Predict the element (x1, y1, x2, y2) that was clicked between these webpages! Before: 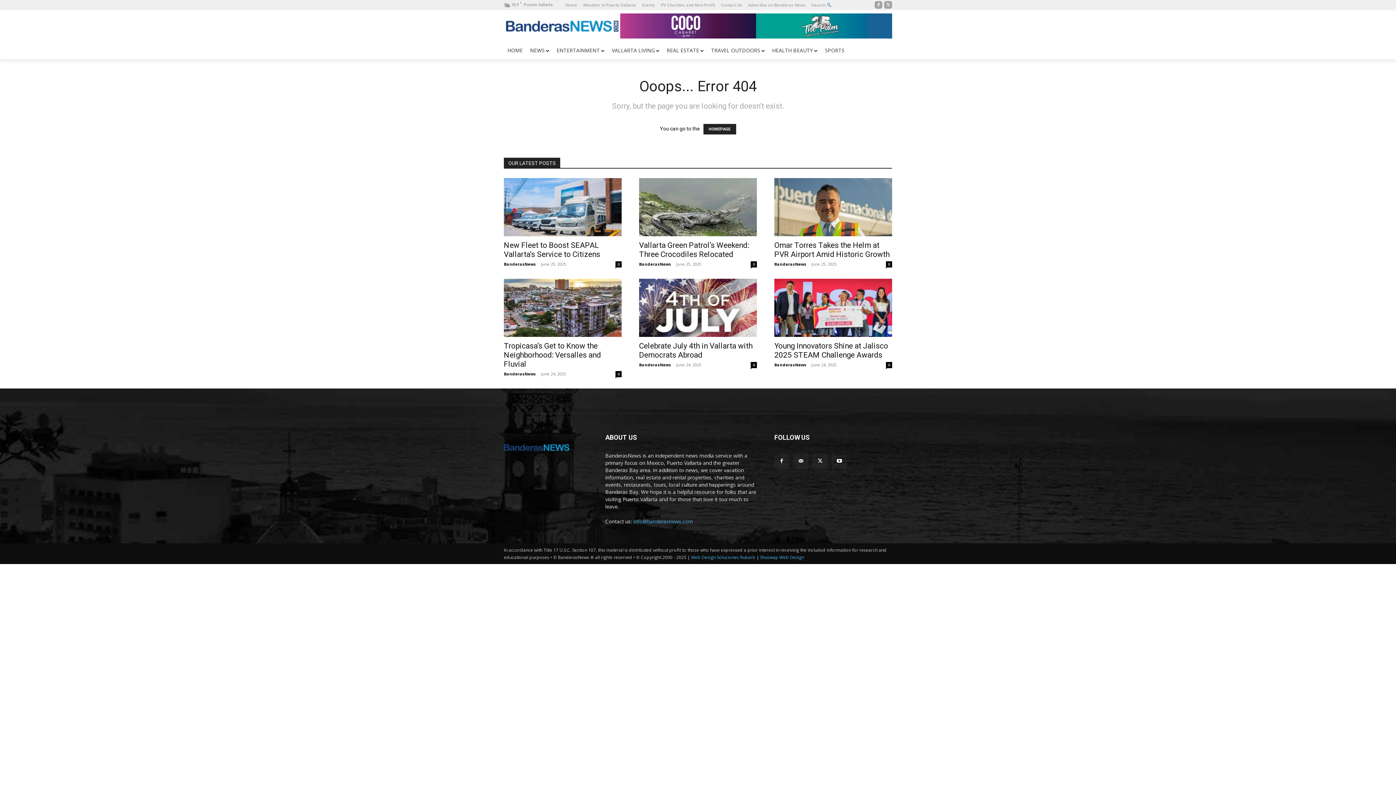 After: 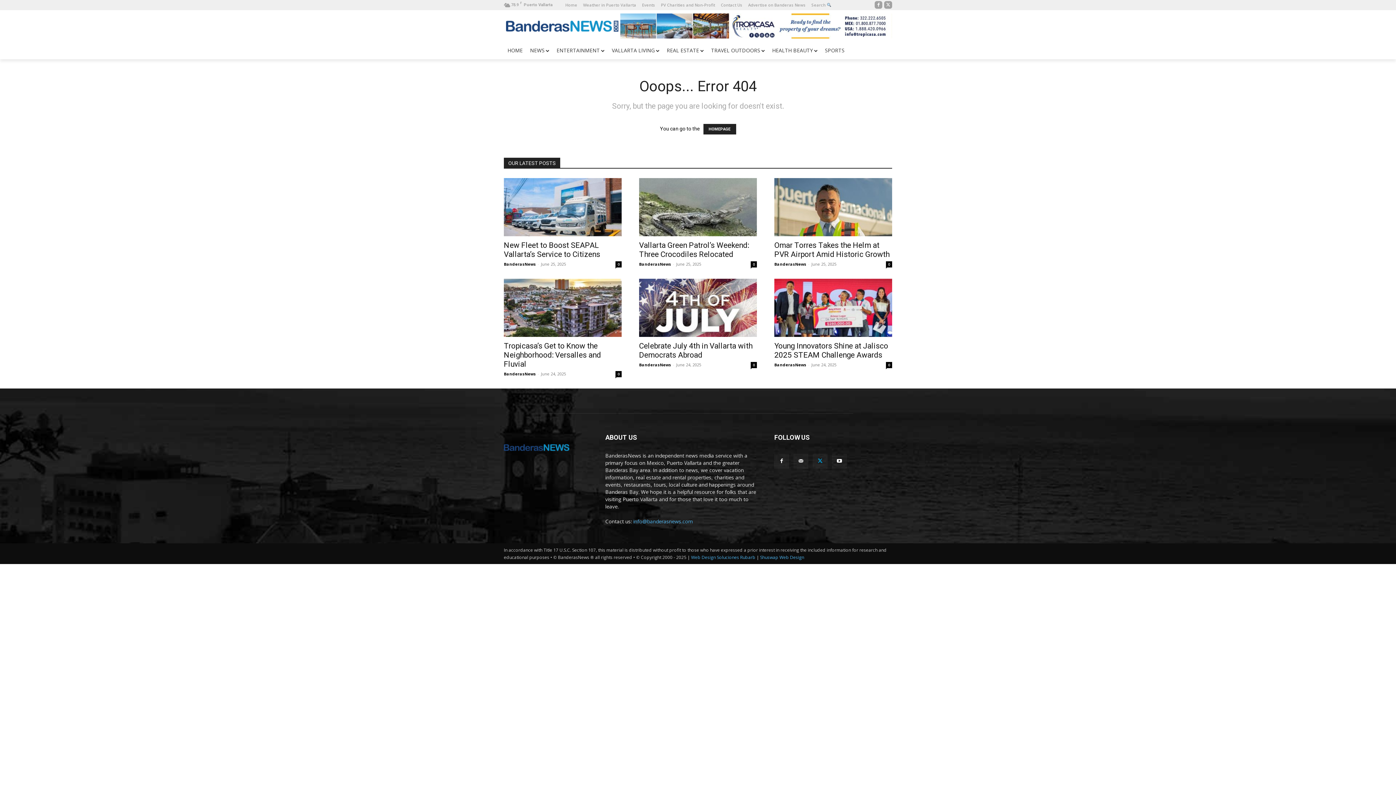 Action: bbox: (813, 454, 827, 468)